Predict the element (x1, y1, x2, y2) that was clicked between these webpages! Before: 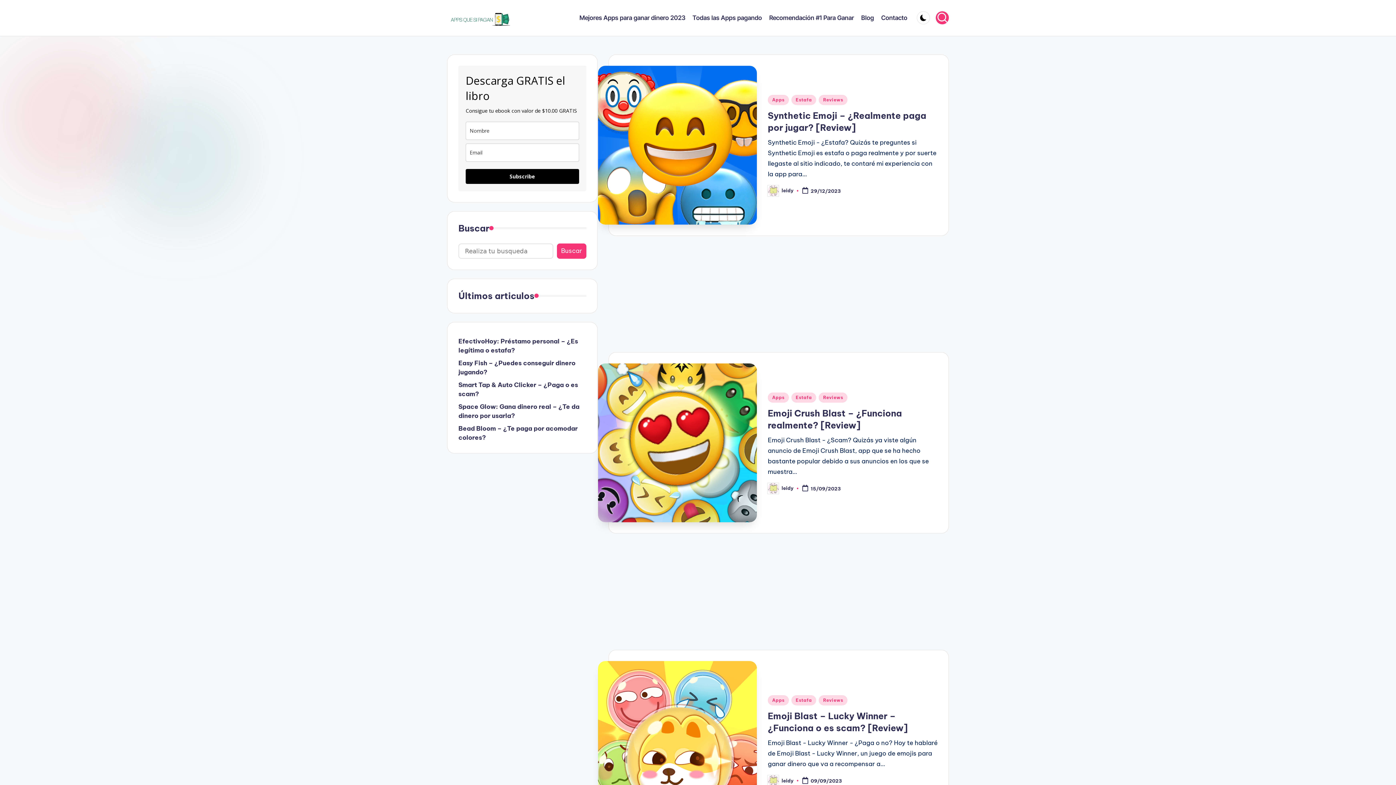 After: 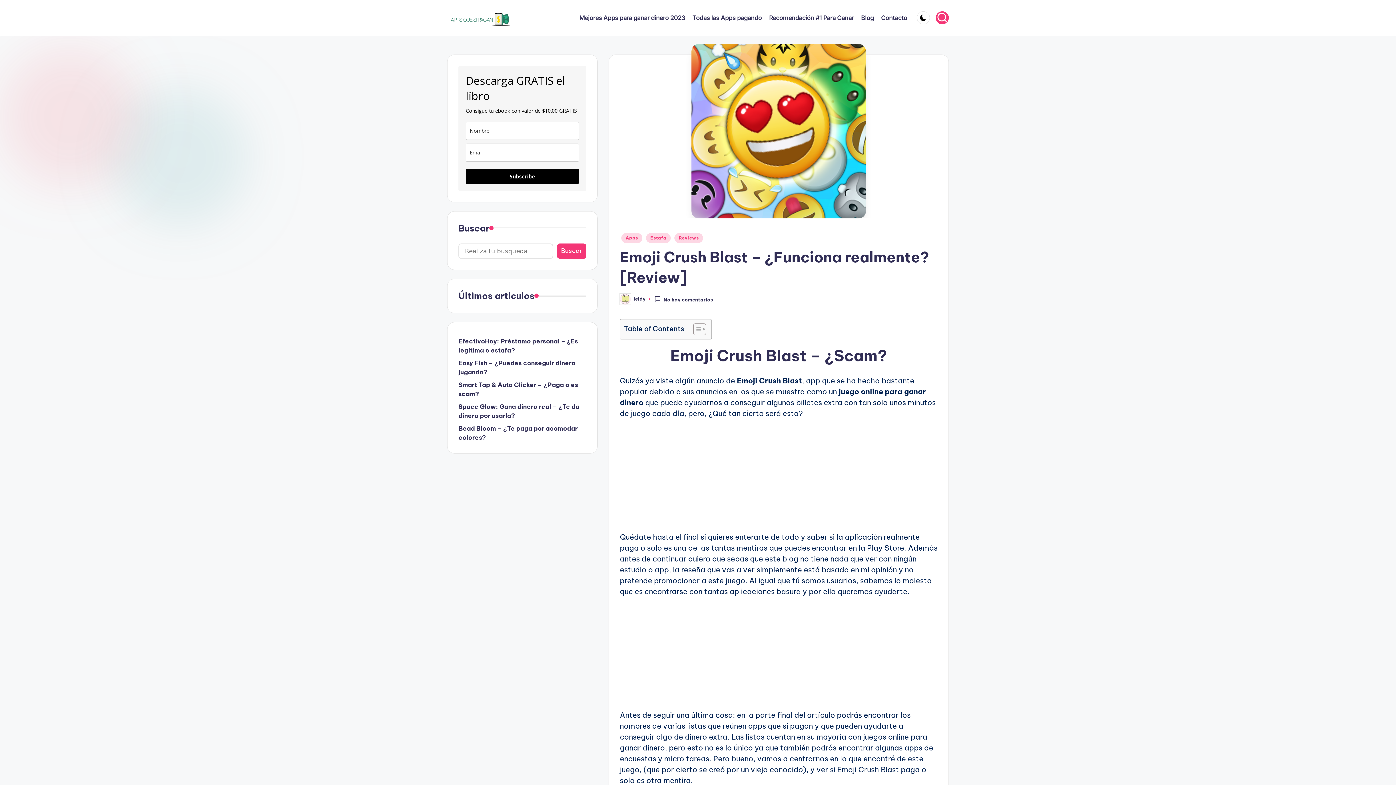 Action: bbox: (598, 363, 757, 522)